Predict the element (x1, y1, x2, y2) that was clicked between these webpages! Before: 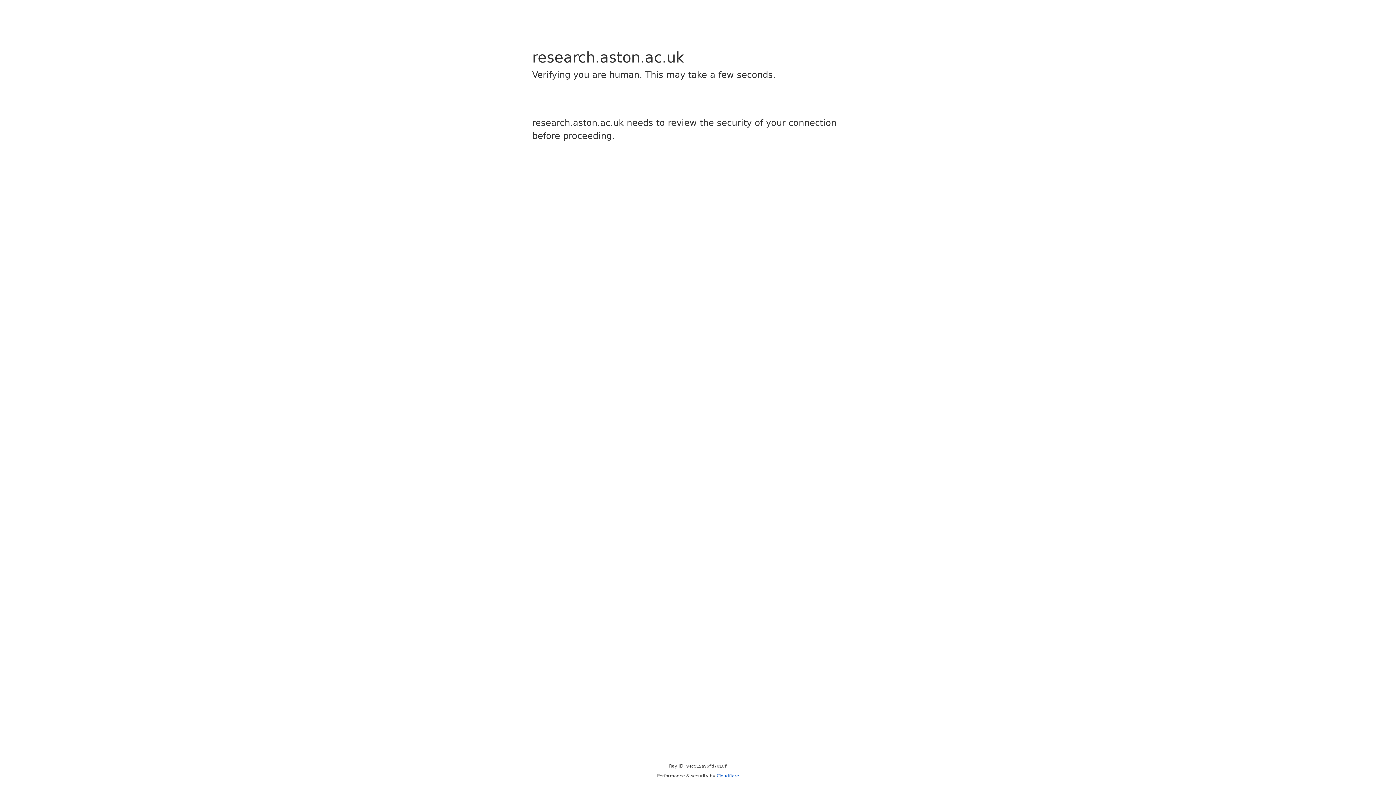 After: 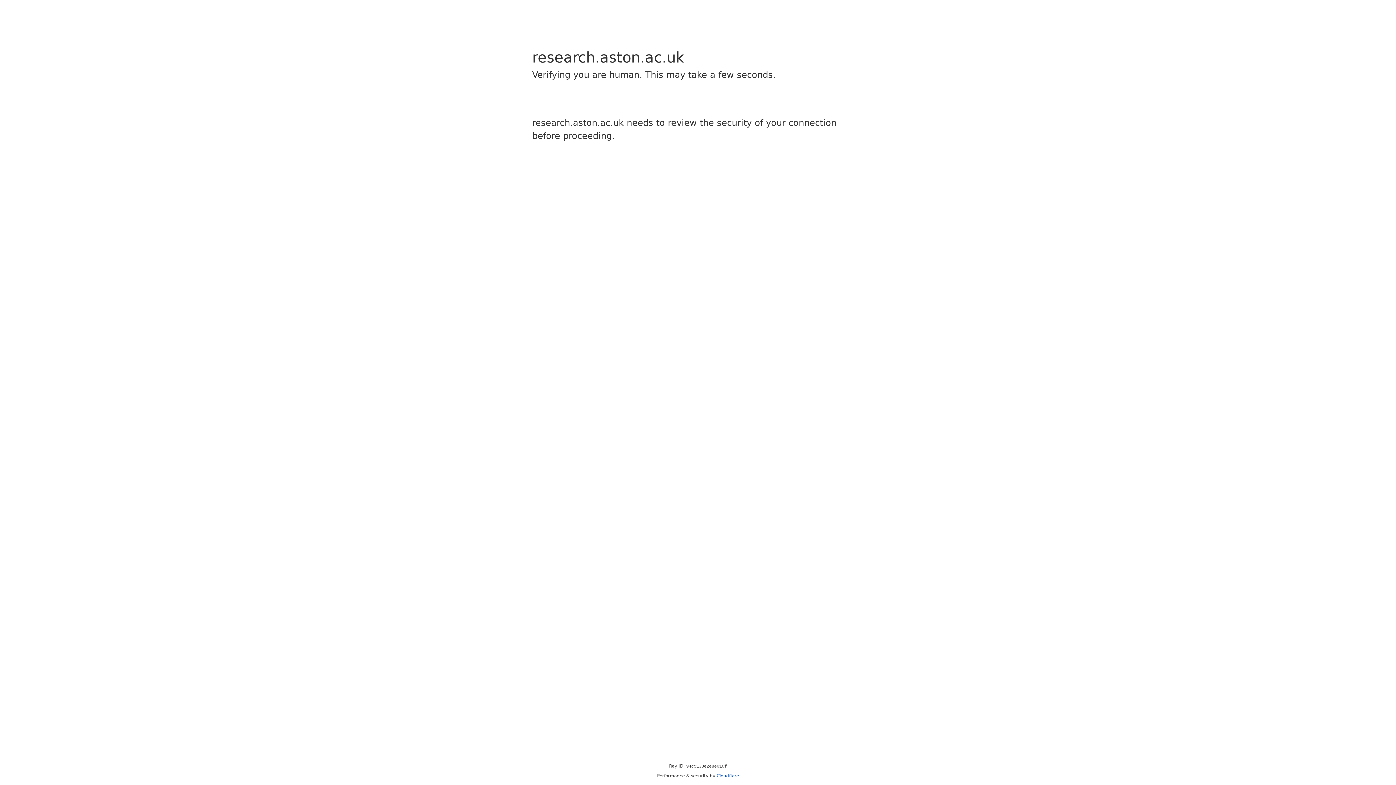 Action: label: Cloudflare bbox: (716, 773, 739, 778)